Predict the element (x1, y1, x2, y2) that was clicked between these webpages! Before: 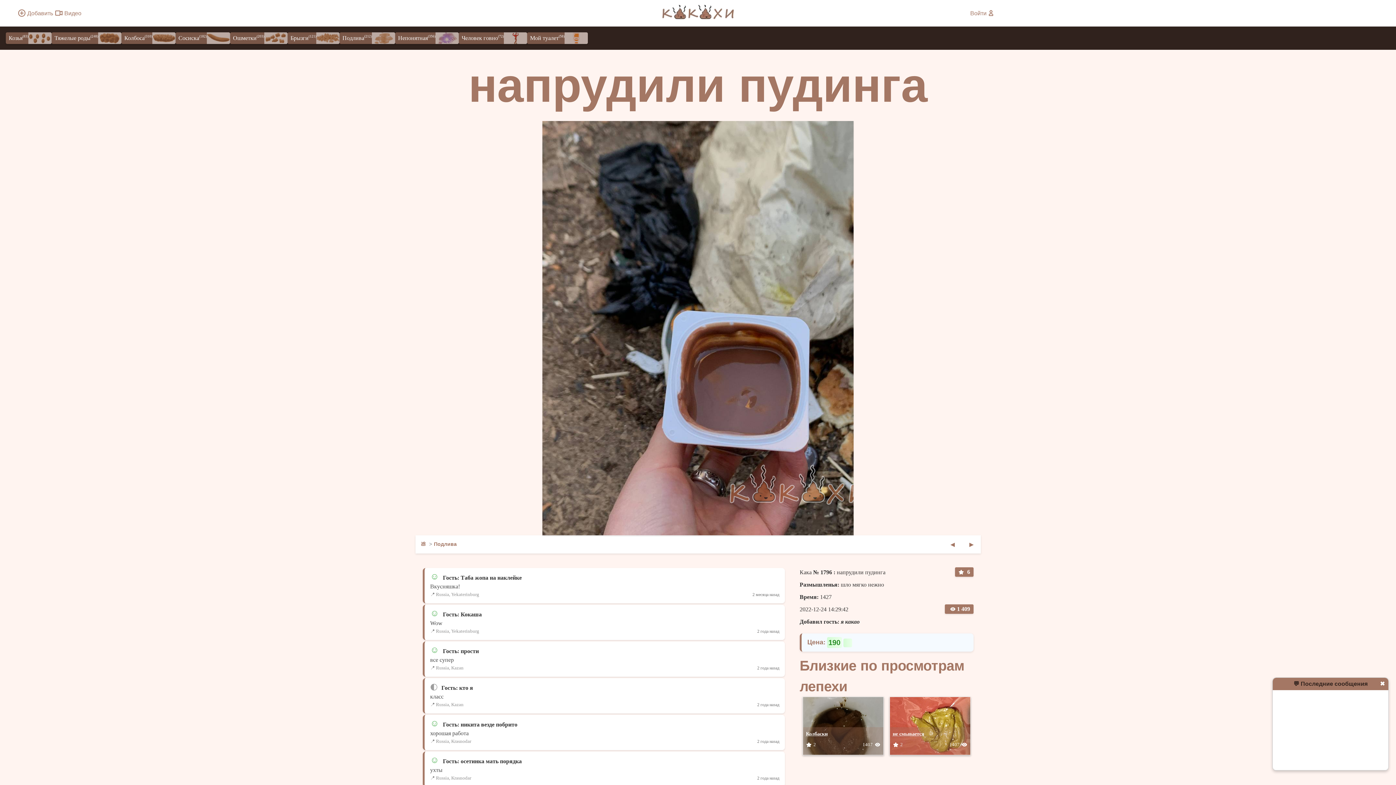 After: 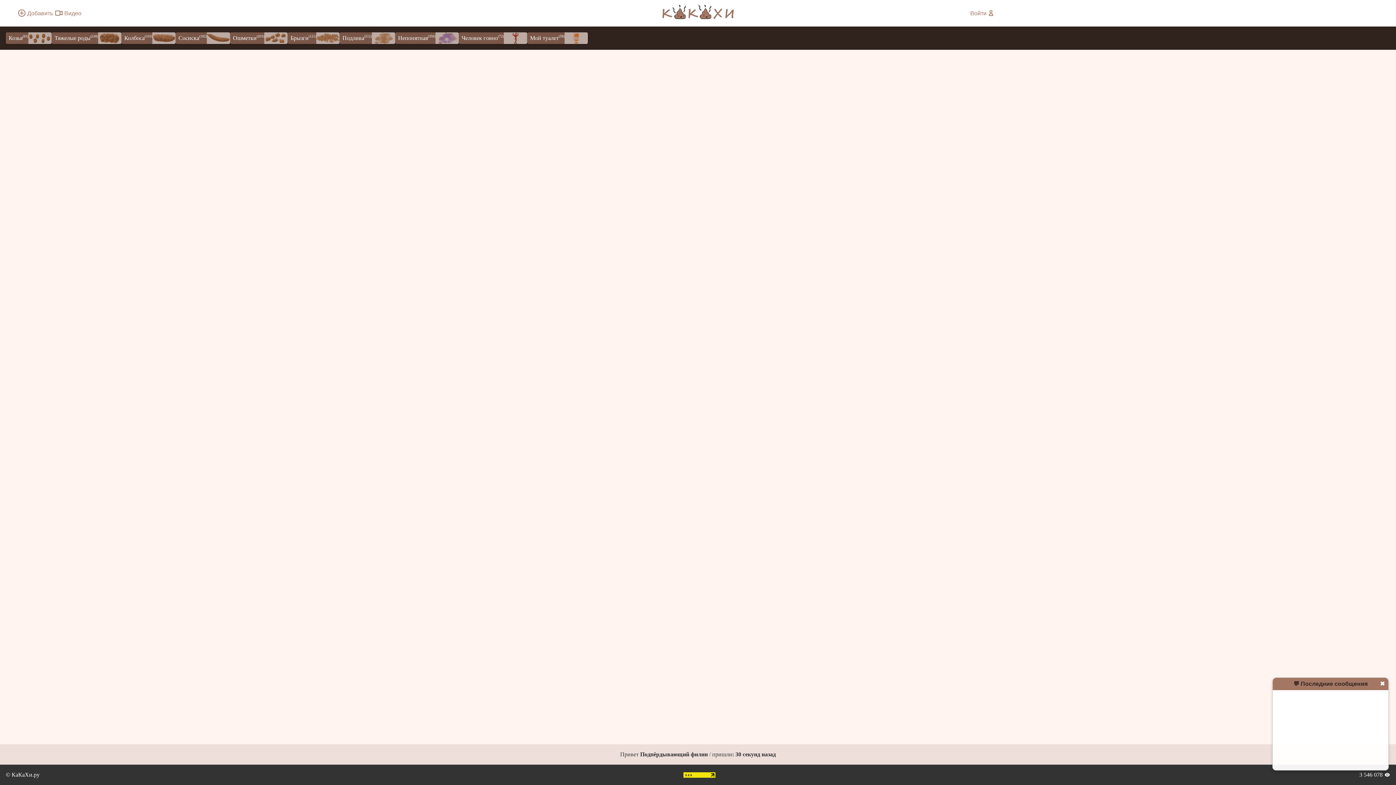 Action: label: Мой туалет
(58) bbox: (527, 32, 588, 43)